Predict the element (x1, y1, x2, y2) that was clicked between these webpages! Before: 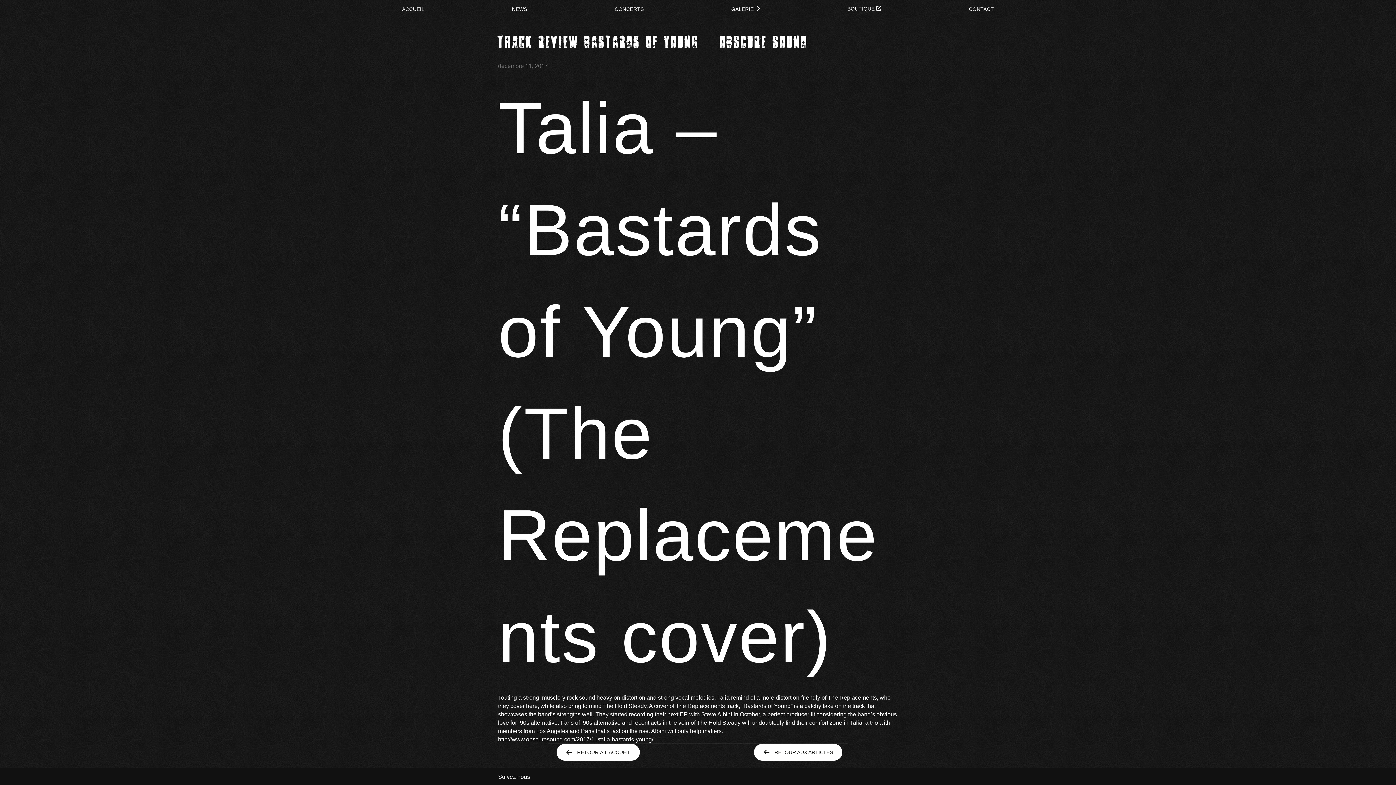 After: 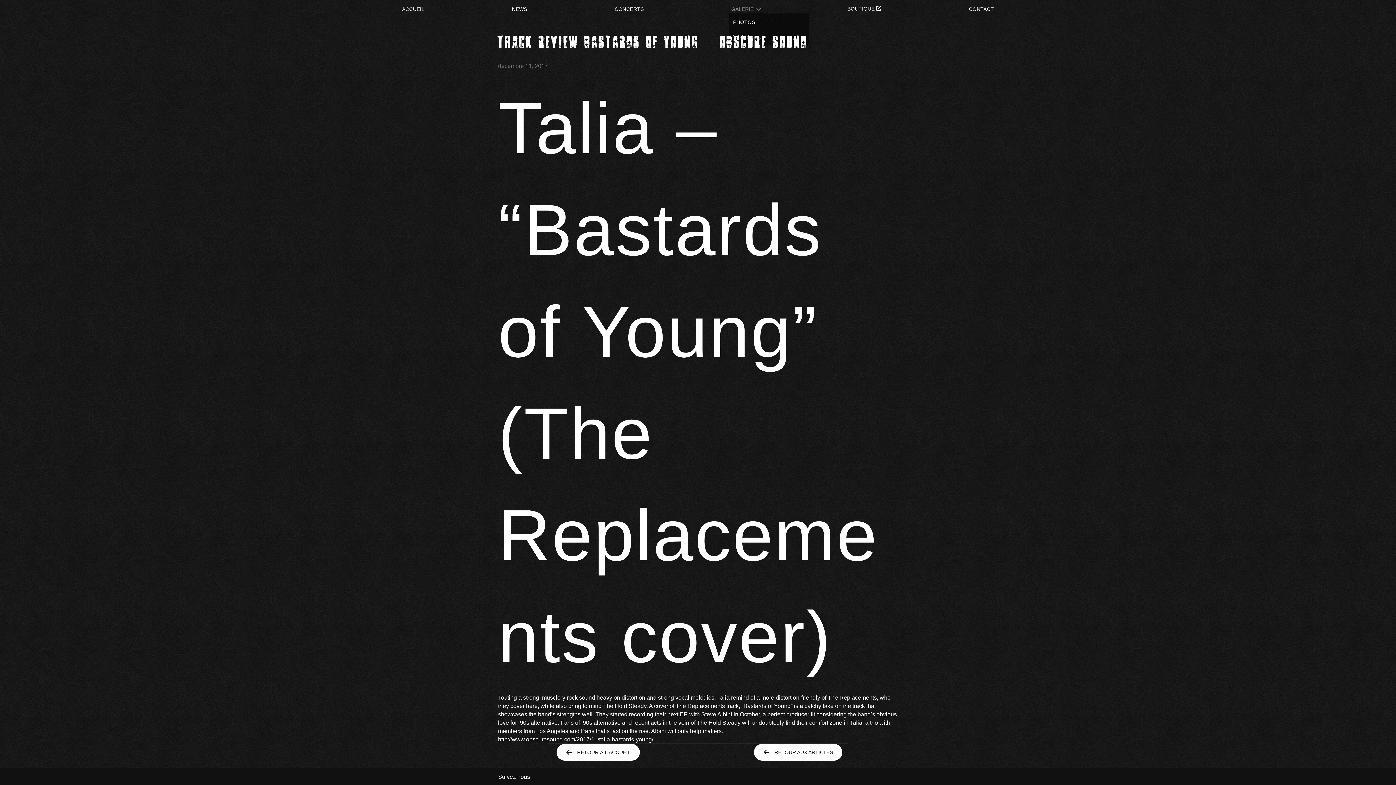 Action: label: GALERIE bbox: (729, 4, 761, 13)